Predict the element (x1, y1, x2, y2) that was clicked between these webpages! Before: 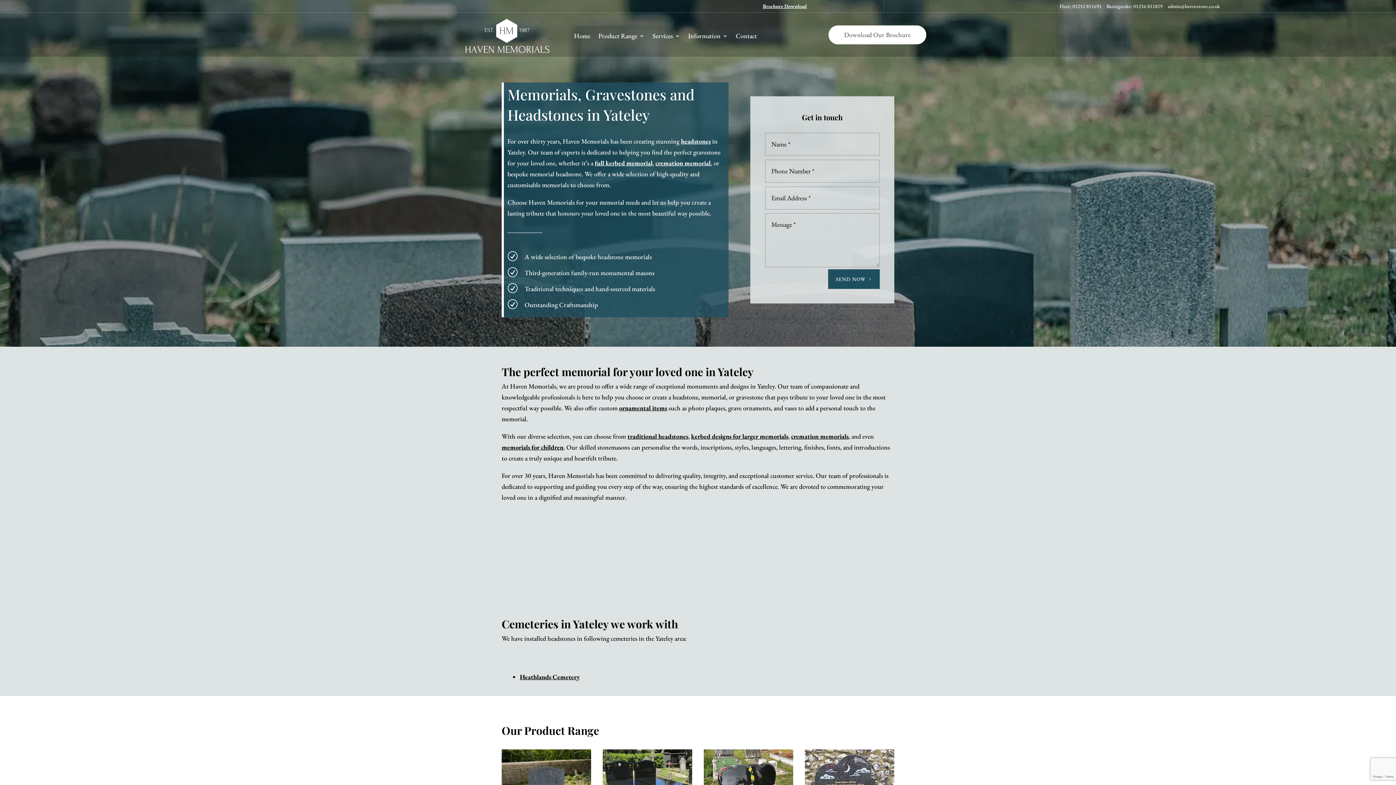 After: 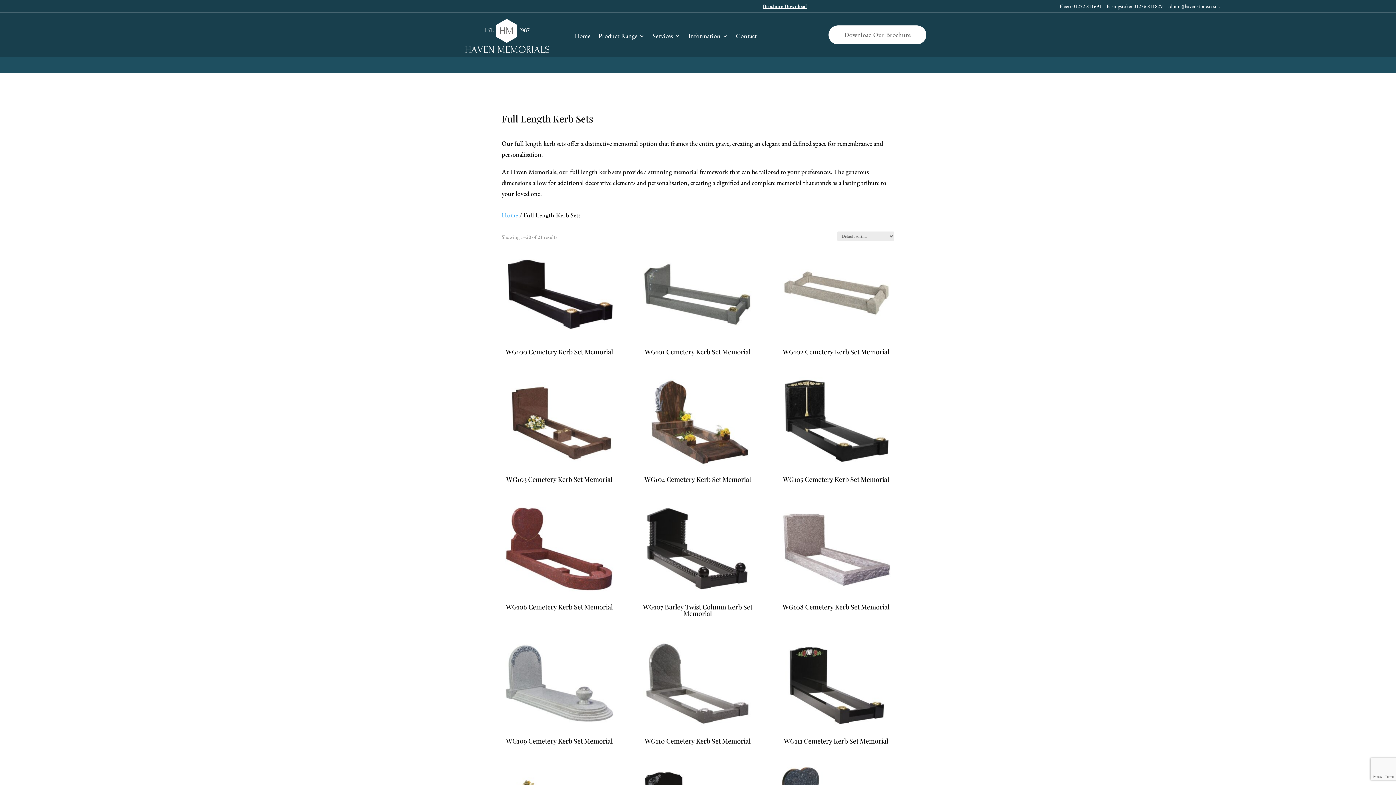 Action: bbox: (691, 432, 788, 440) label: kerbed designs for larger memorials